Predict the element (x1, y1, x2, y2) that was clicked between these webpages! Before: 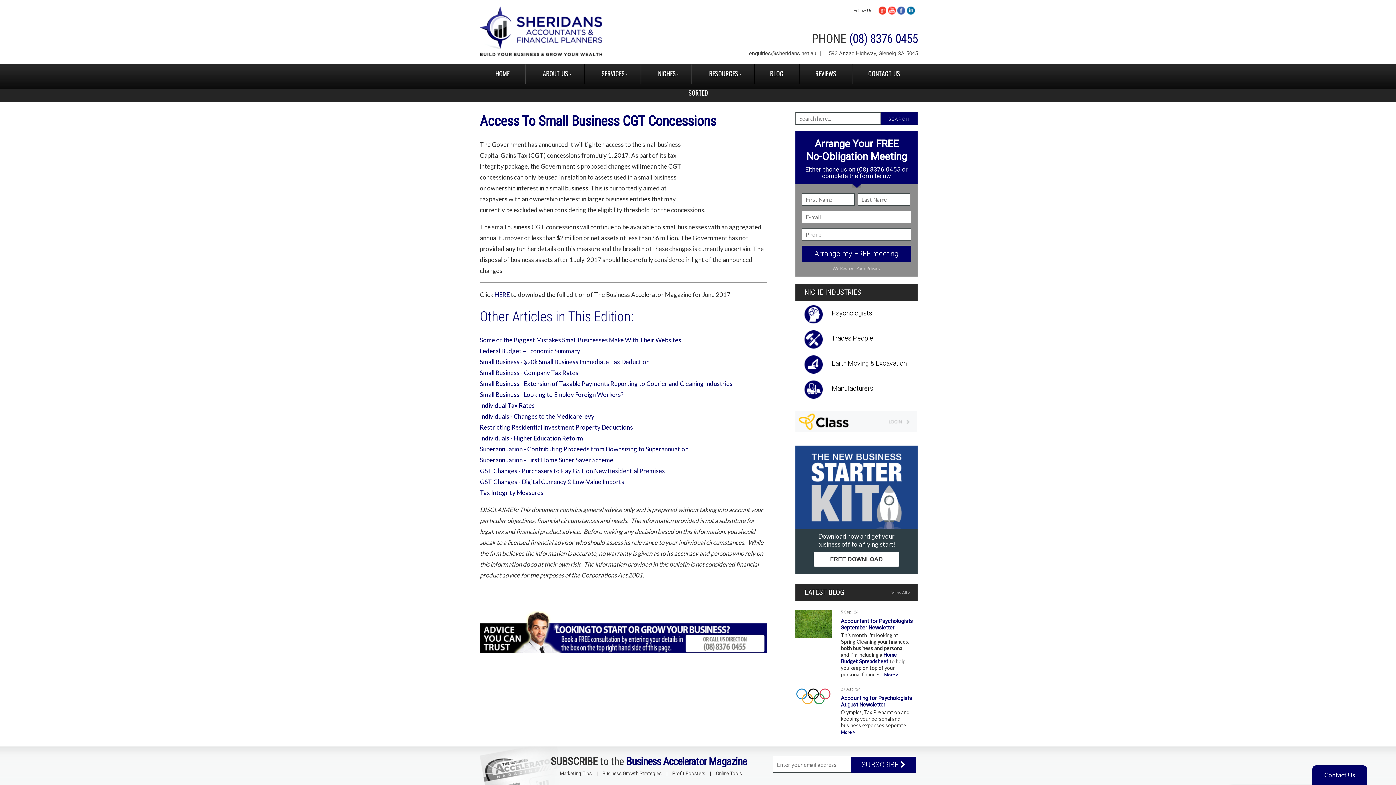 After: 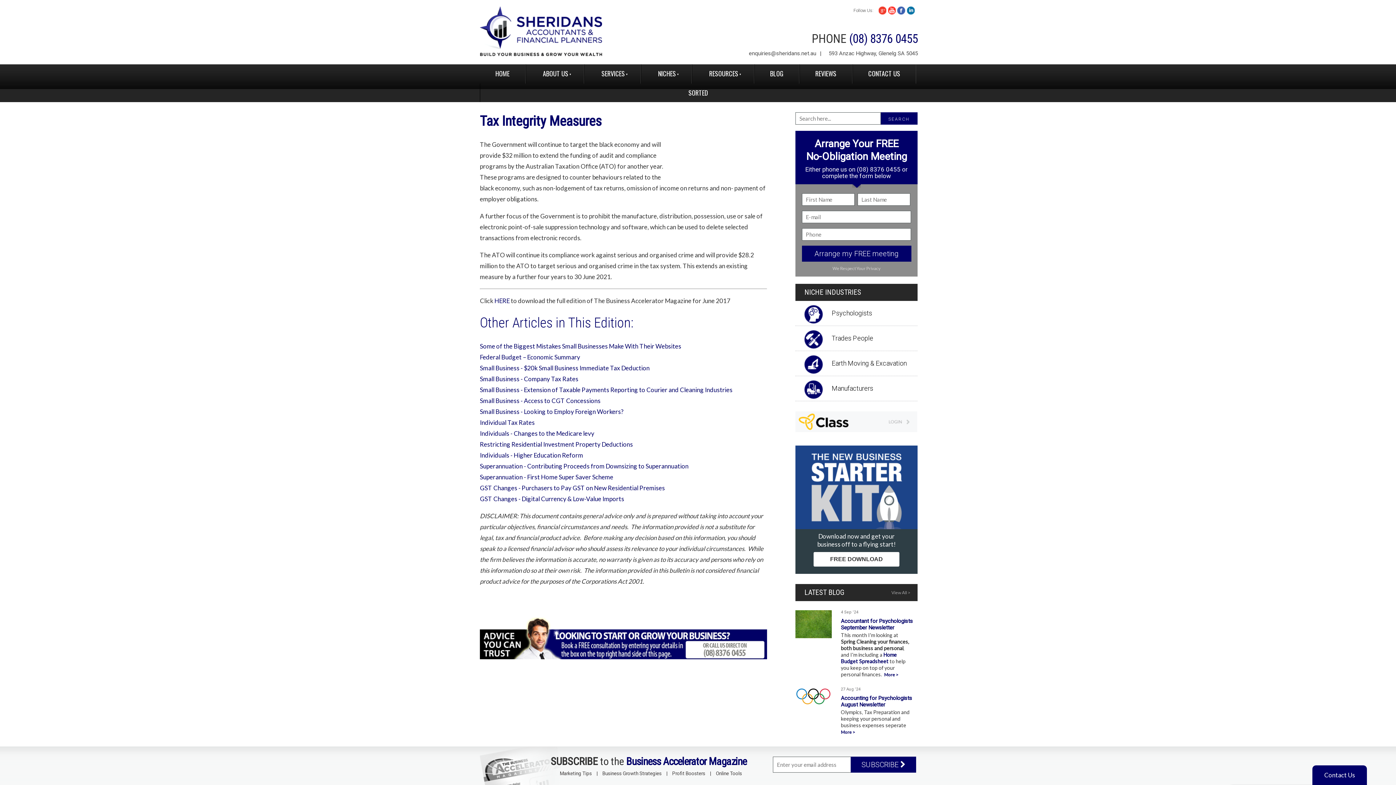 Action: bbox: (480, 489, 543, 496) label: Tax Integrity Measures